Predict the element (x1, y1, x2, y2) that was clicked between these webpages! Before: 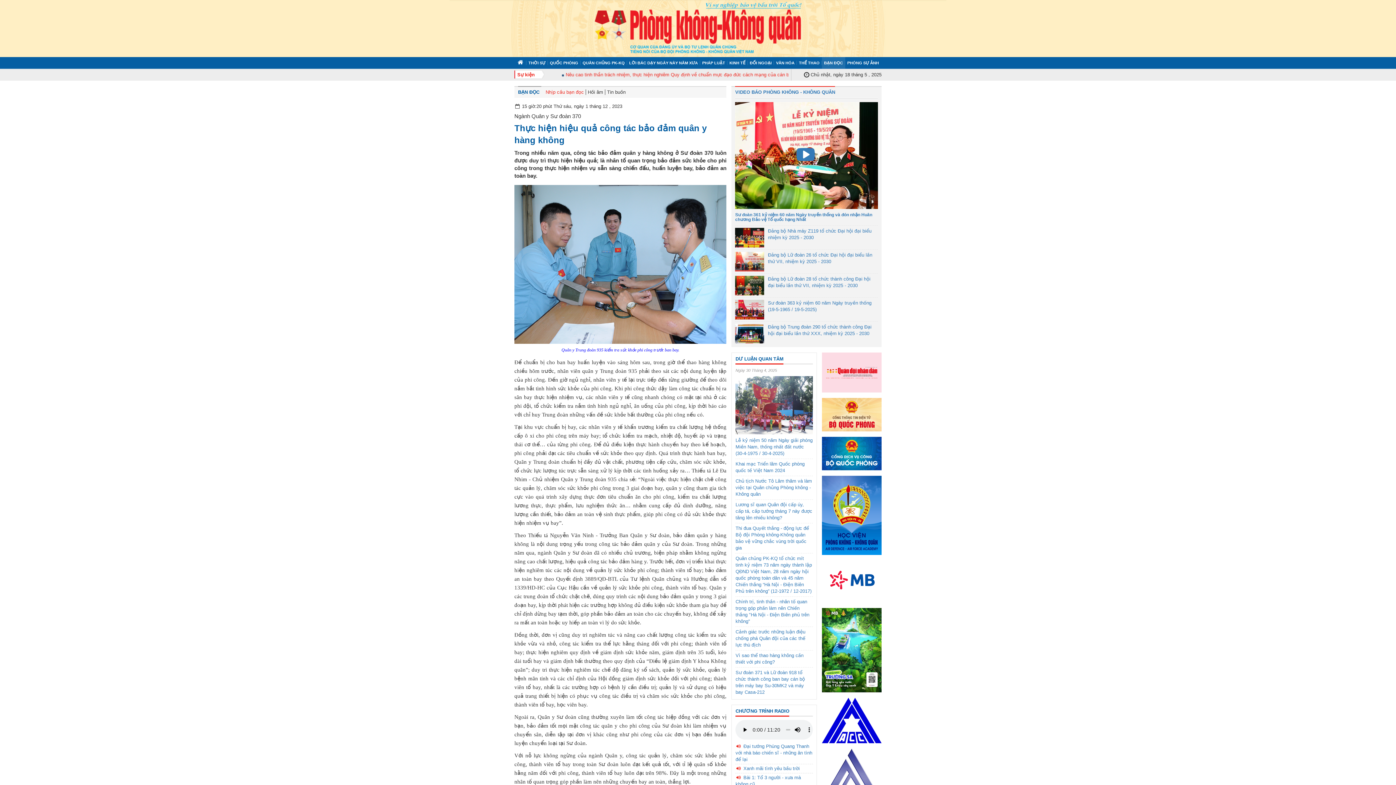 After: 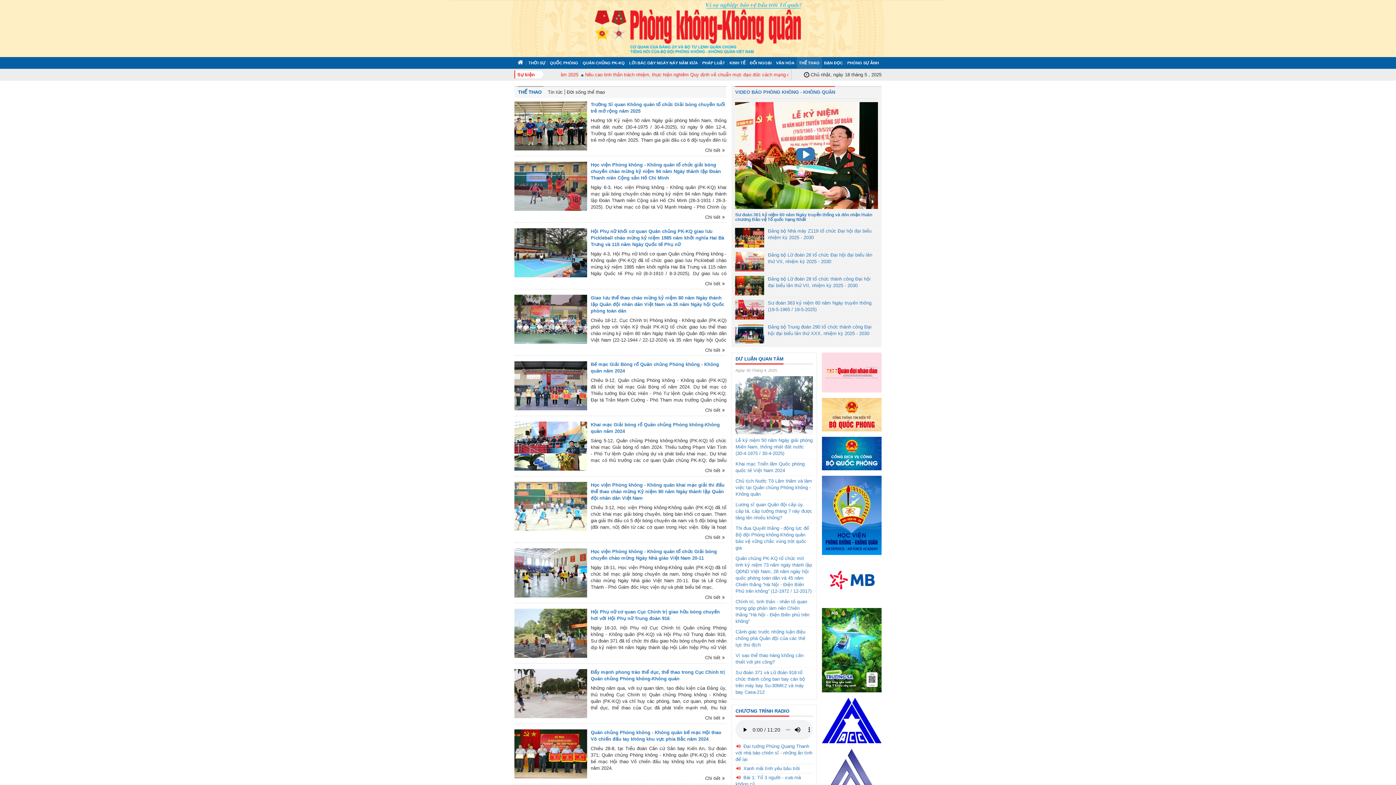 Action: label: THỂ THAO bbox: (799, 60, 822, 65)